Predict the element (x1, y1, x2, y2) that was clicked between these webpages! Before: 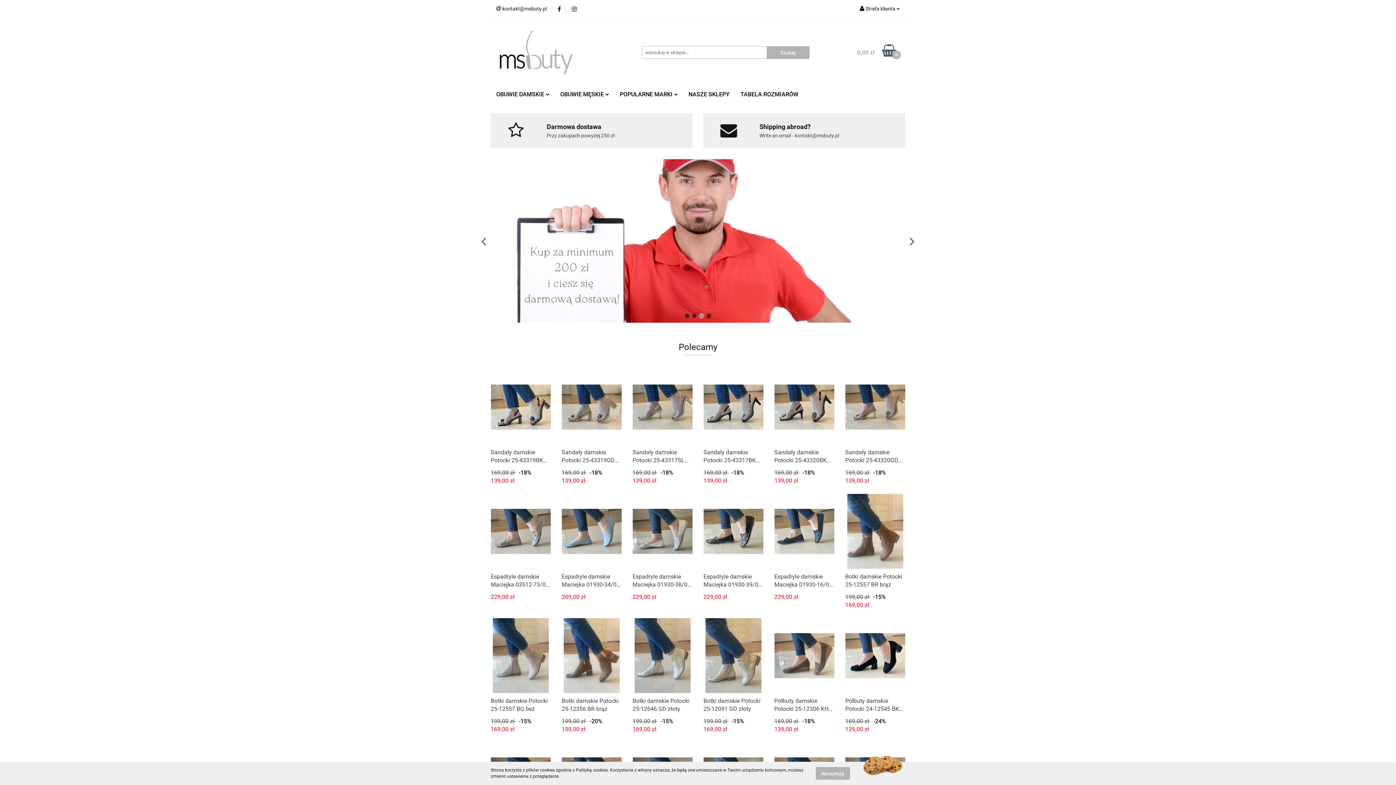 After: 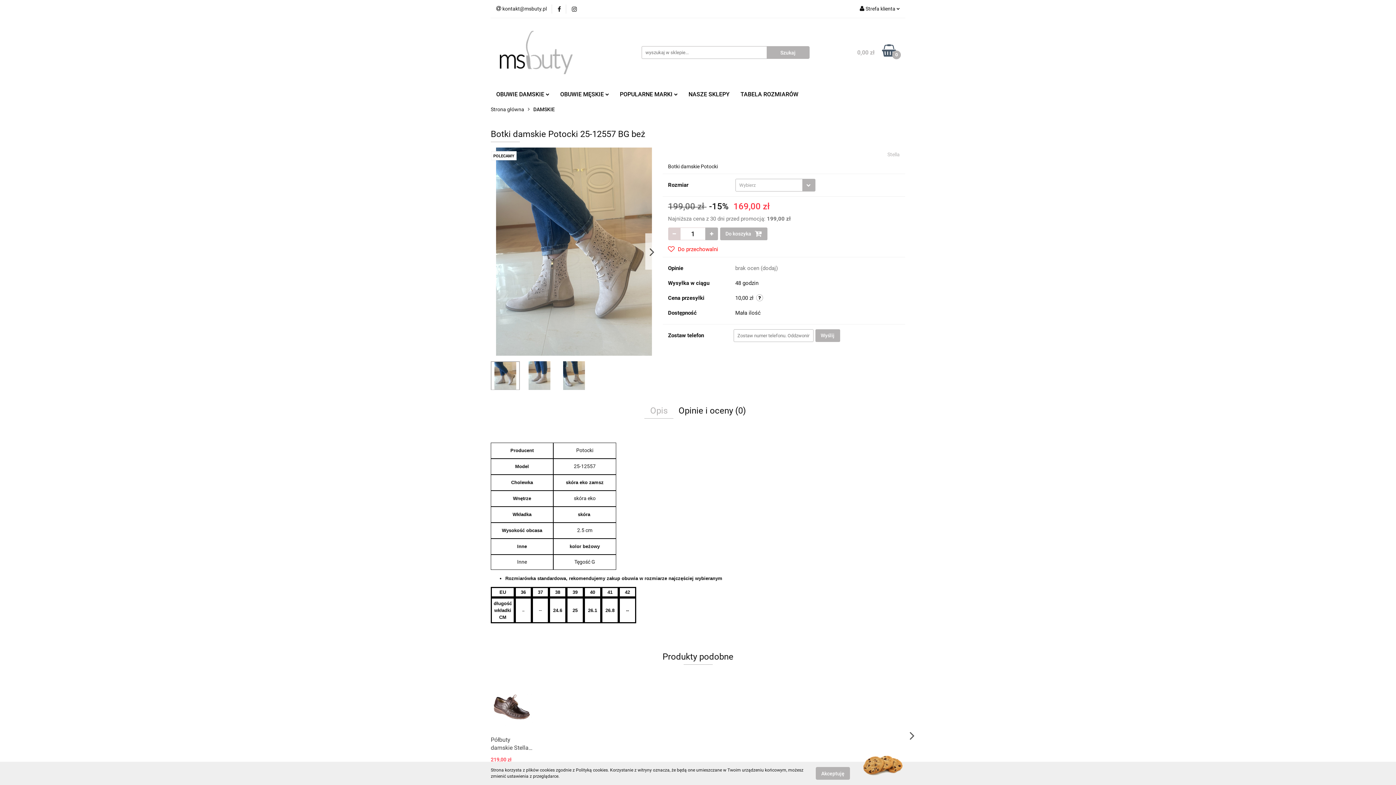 Action: bbox: (490, 697, 550, 713) label: Botki damskie Potocki 25-12557 BG beż